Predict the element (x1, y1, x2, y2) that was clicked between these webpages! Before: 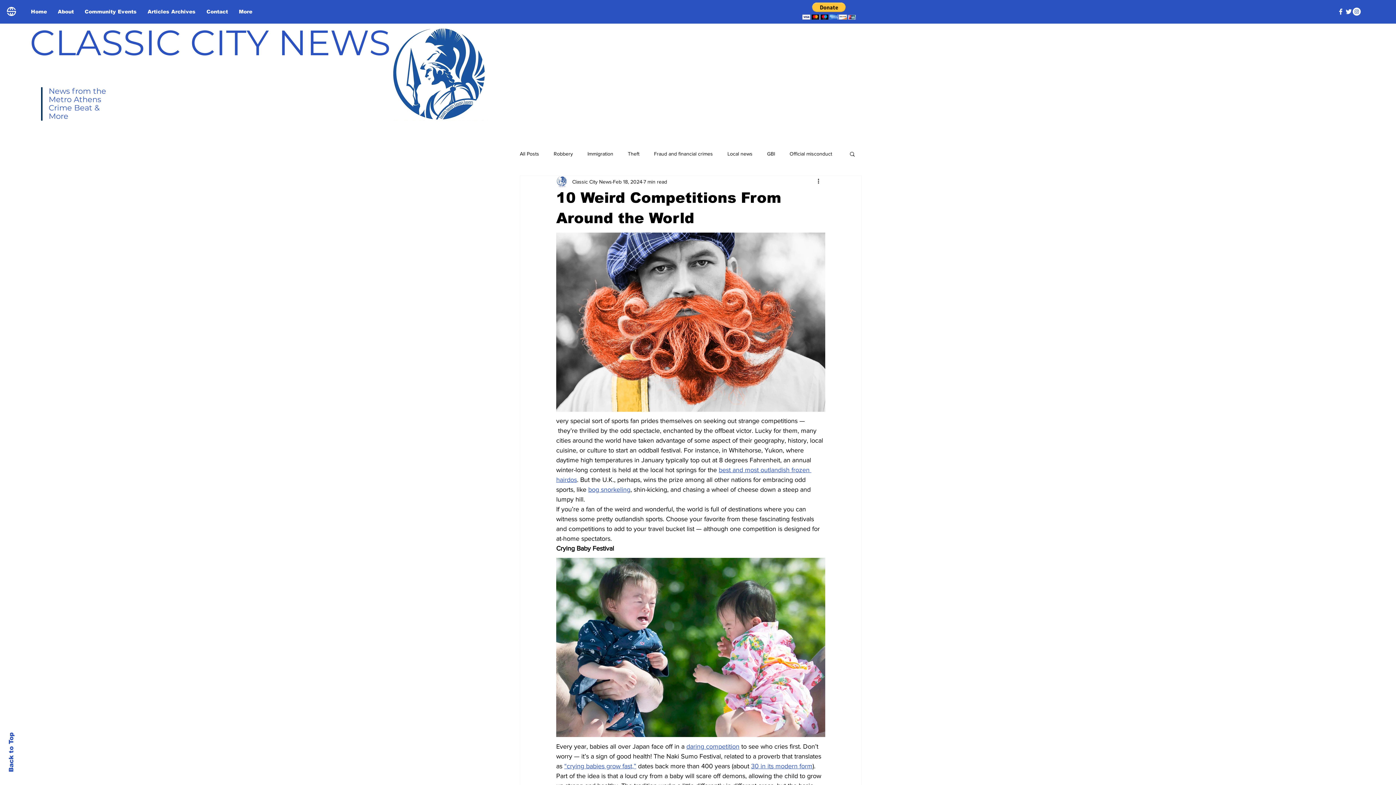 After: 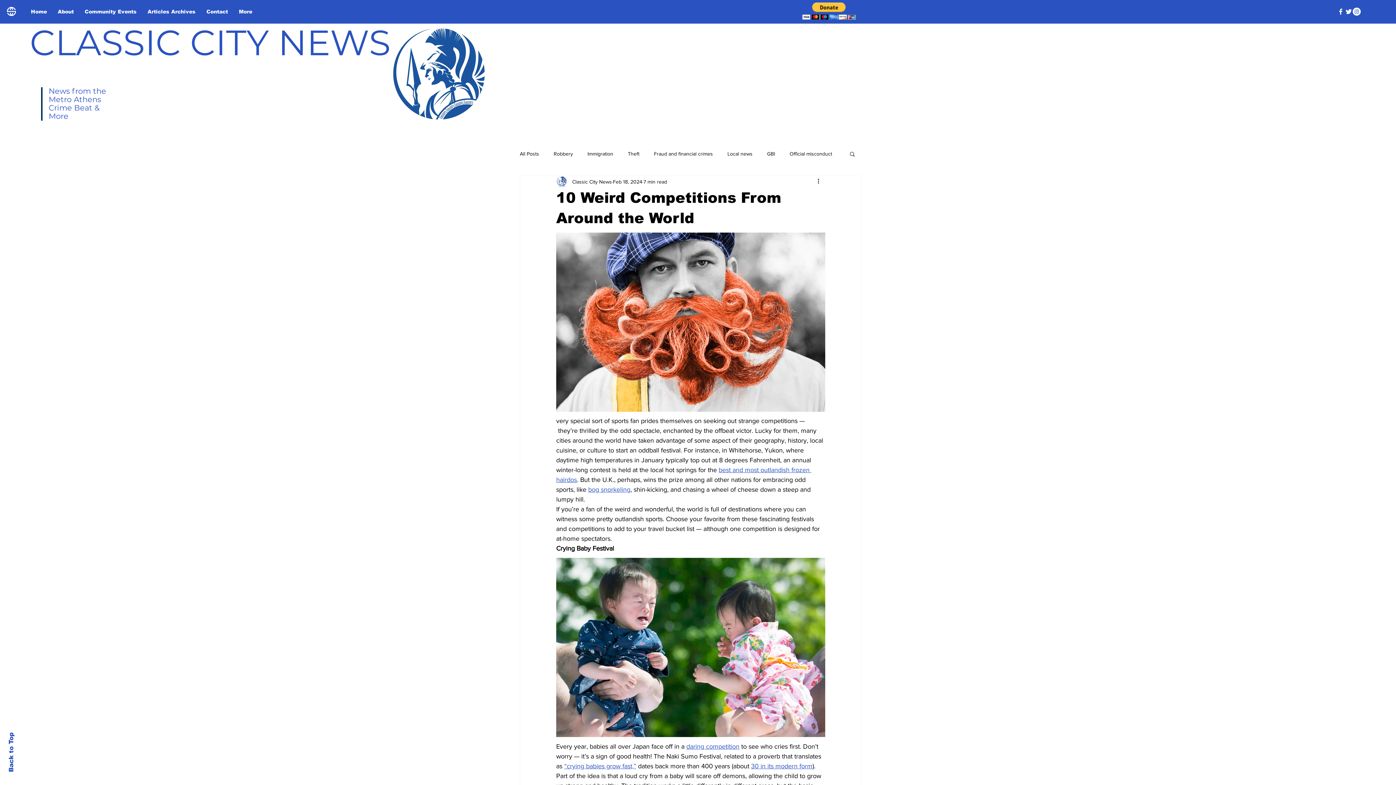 Action: bbox: (564, 762, 636, 770) label: “crying babies grow fast,”